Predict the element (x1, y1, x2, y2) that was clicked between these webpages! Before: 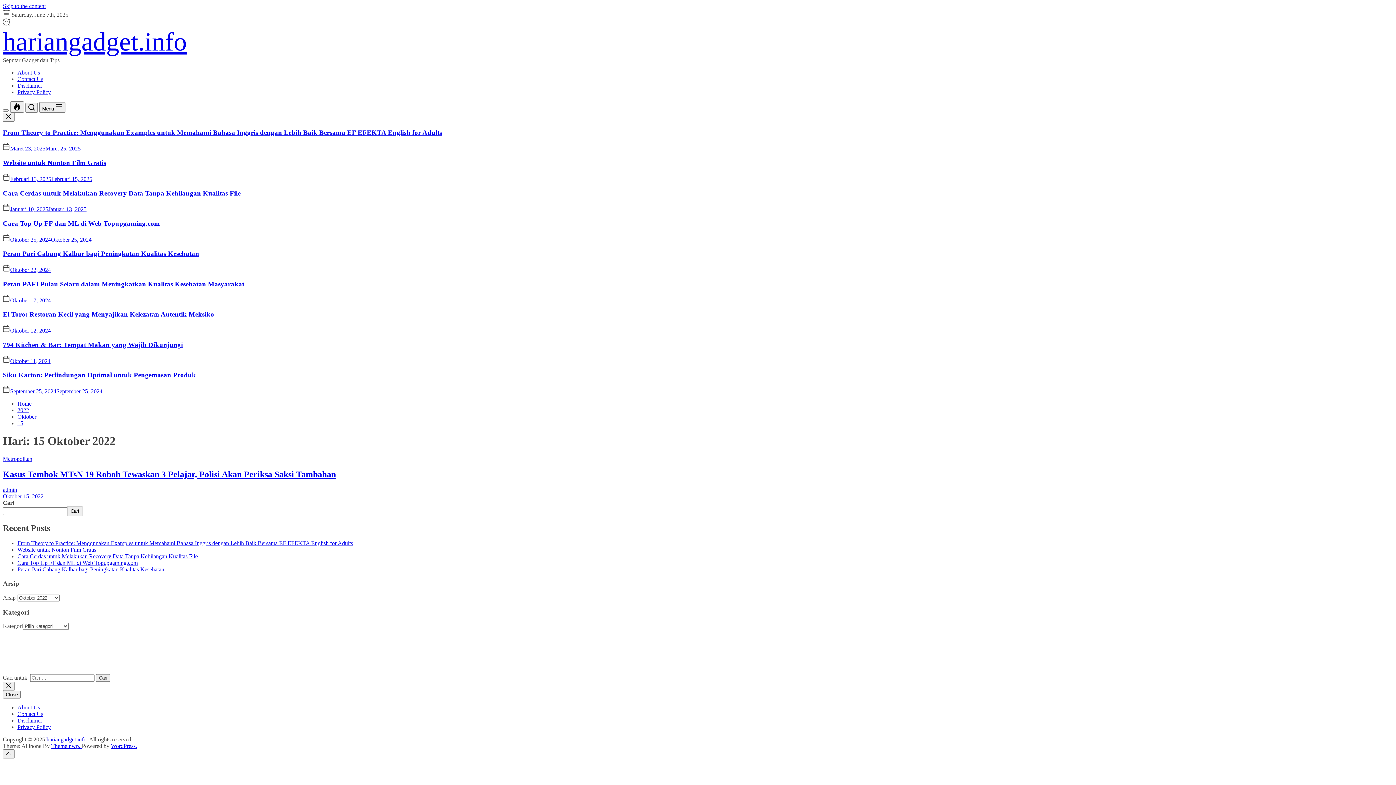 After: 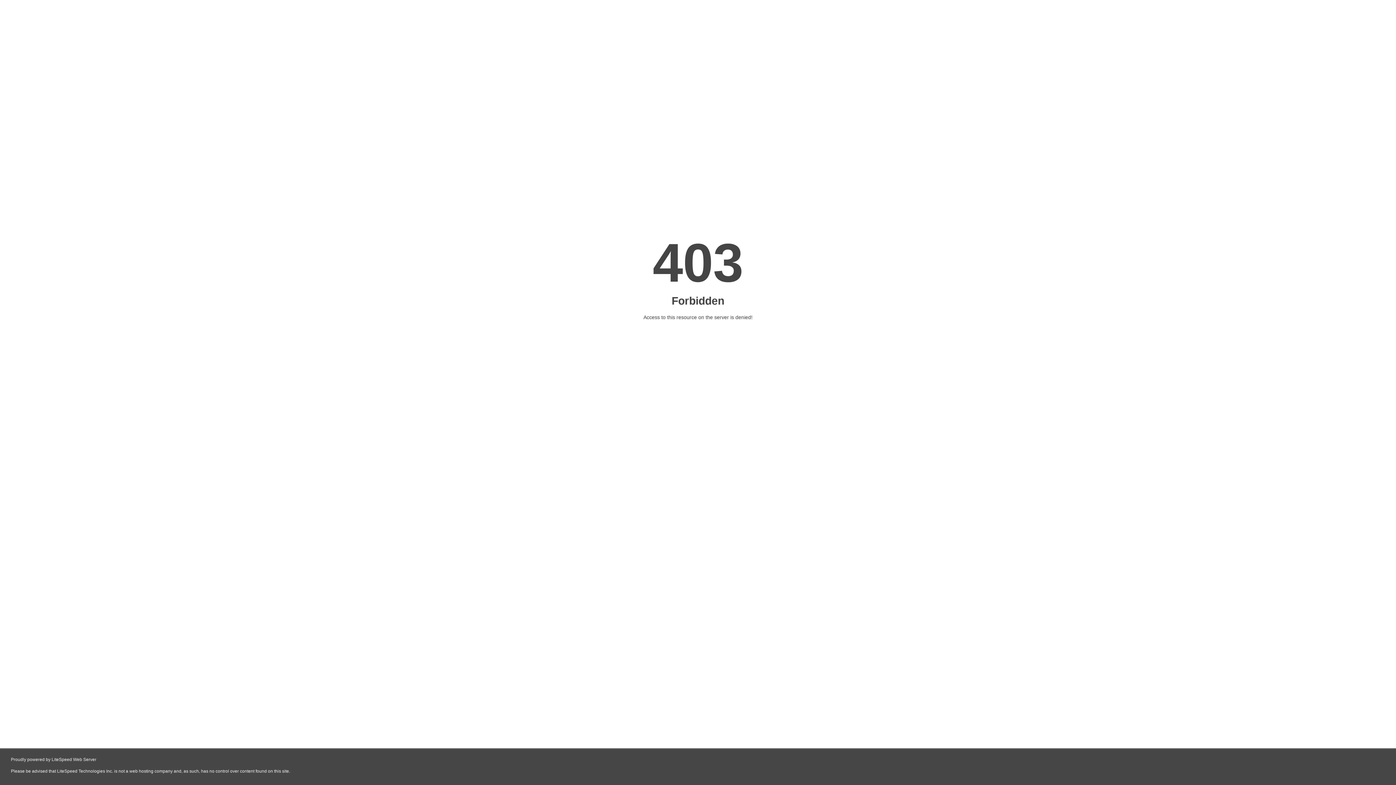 Action: bbox: (821, 642, 860, 648) label: coretansemangat